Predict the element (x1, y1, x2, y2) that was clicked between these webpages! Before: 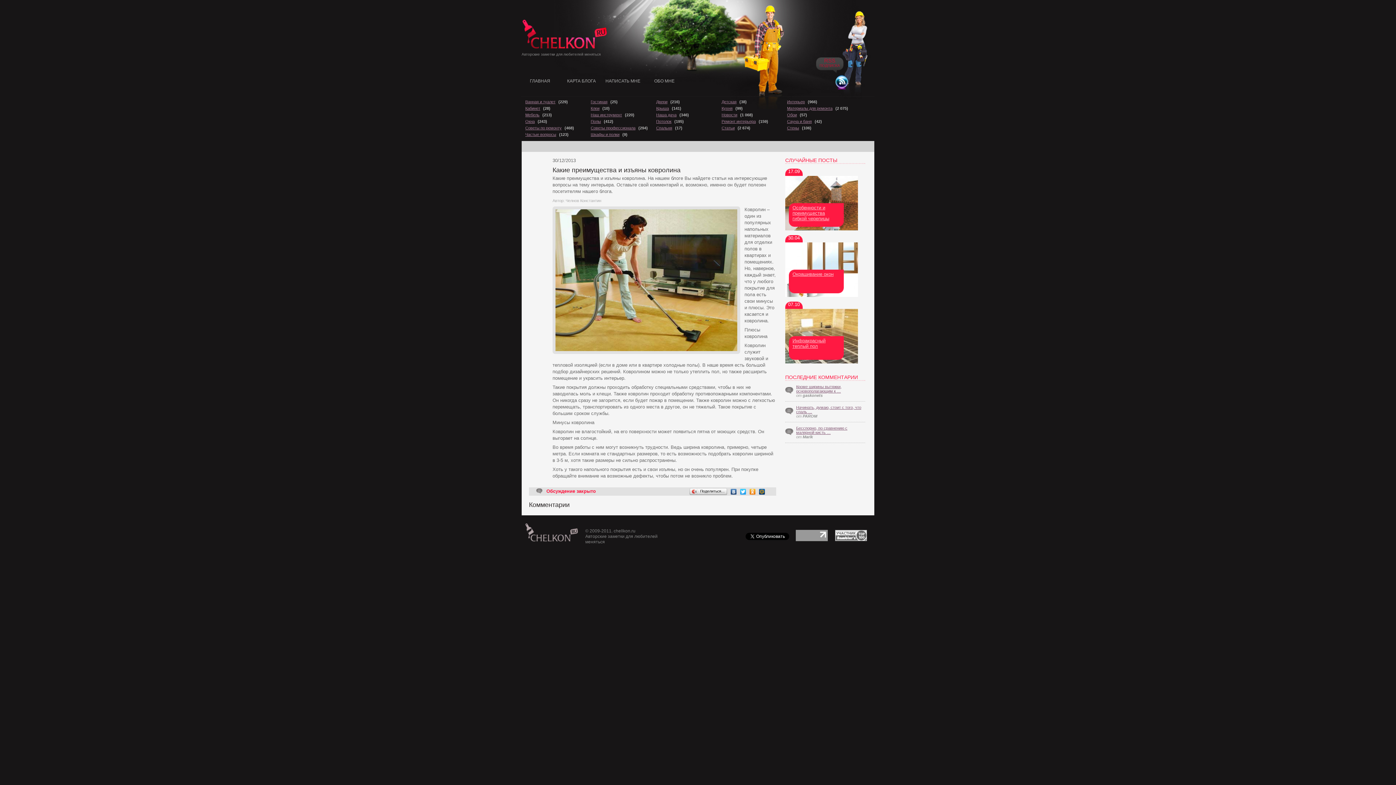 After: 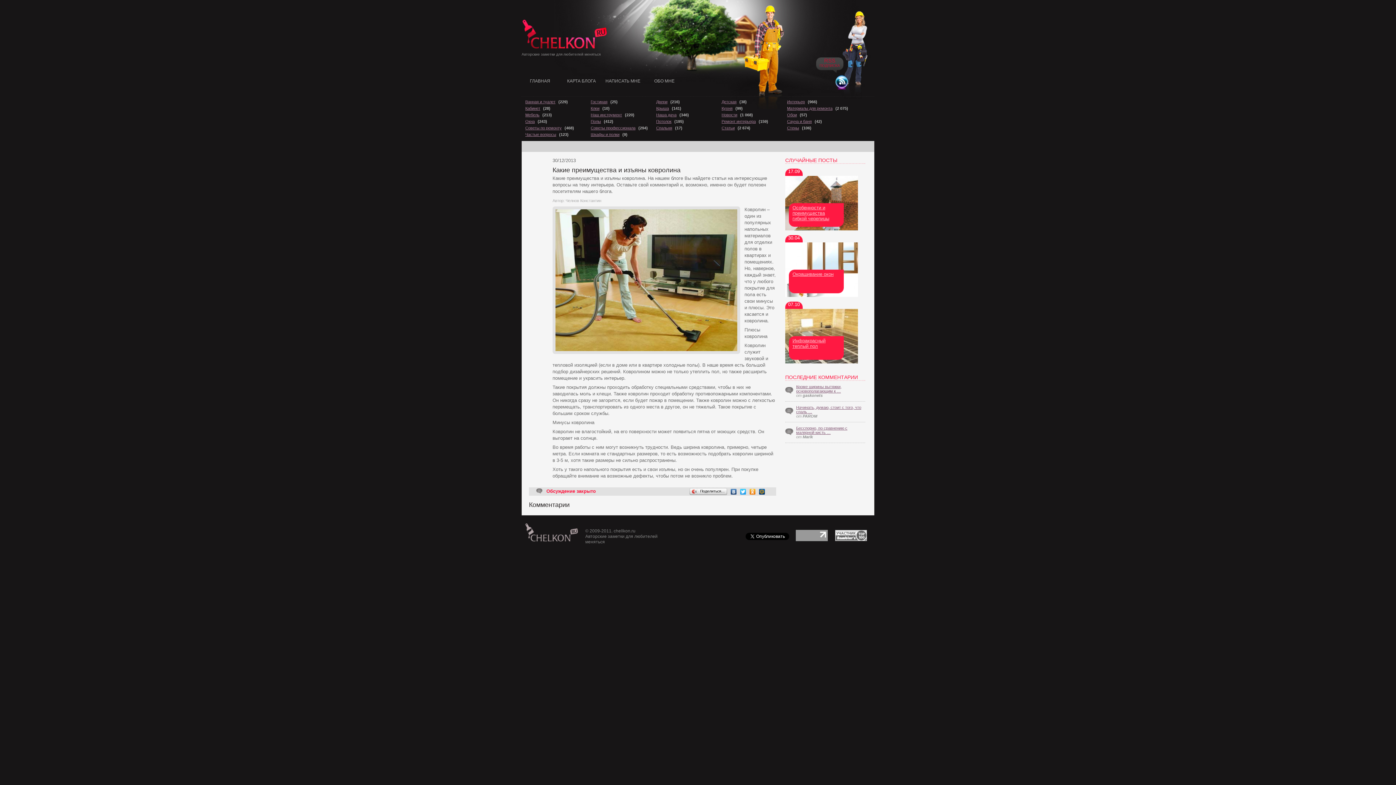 Action: bbox: (749, 487, 756, 496)